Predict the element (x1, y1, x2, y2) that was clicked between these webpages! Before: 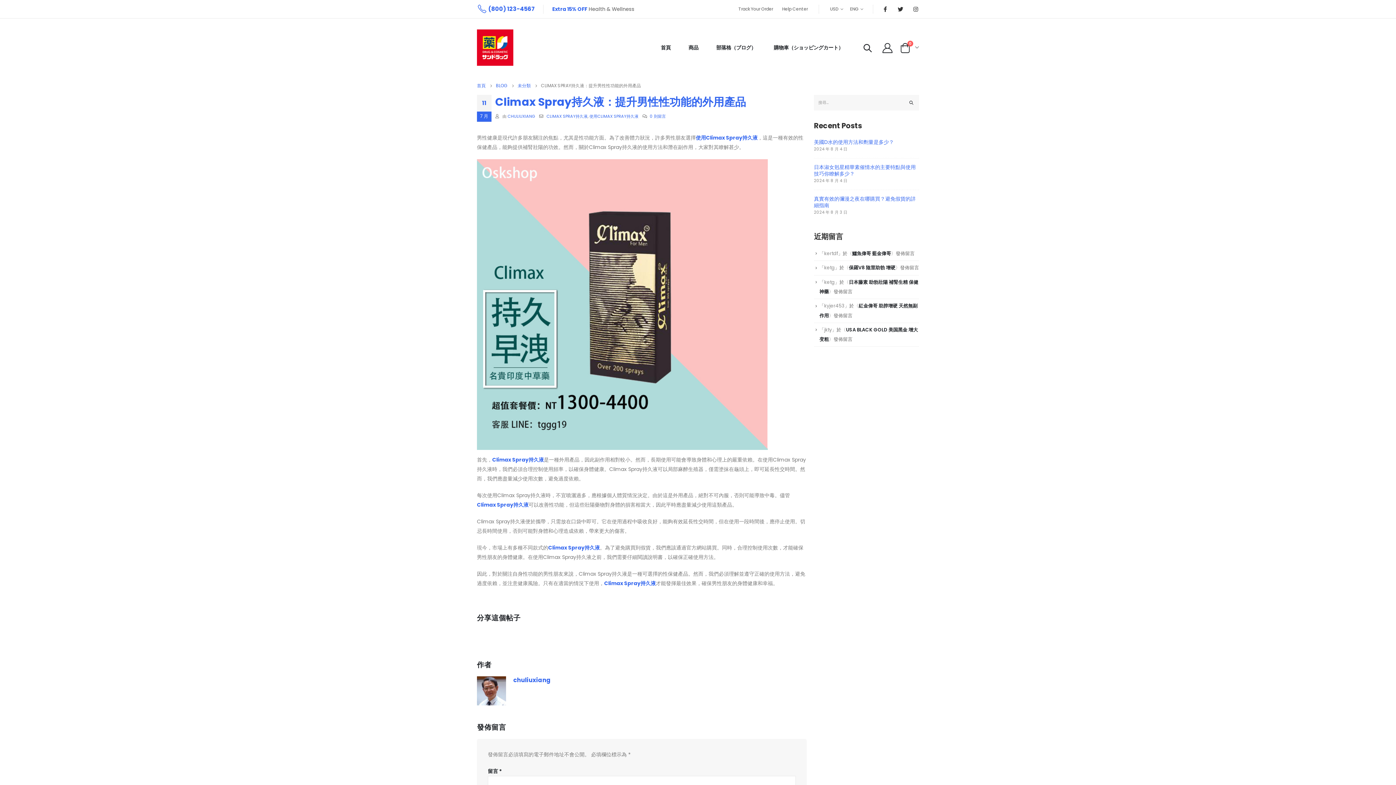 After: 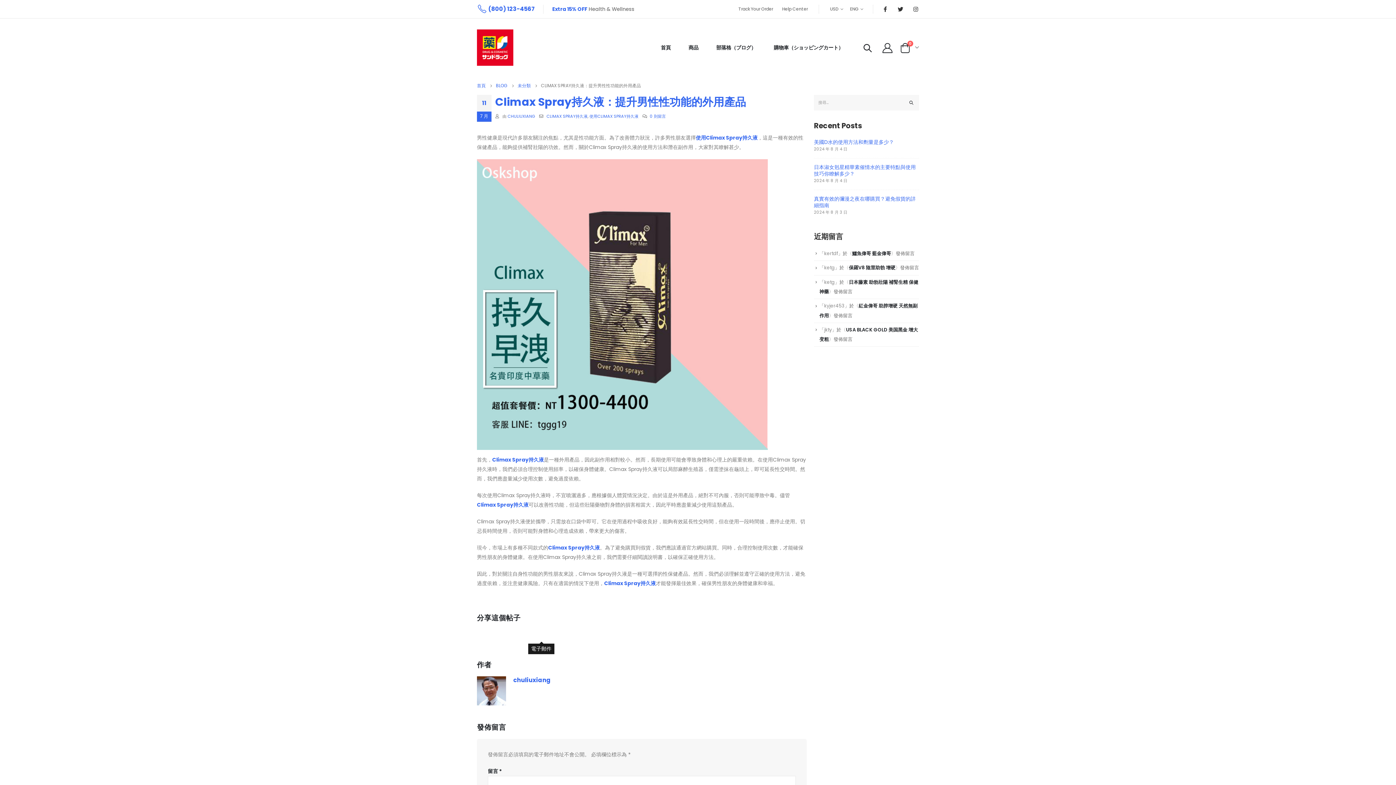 Action: bbox: (536, 631, 546, 641) label: 電子郵件